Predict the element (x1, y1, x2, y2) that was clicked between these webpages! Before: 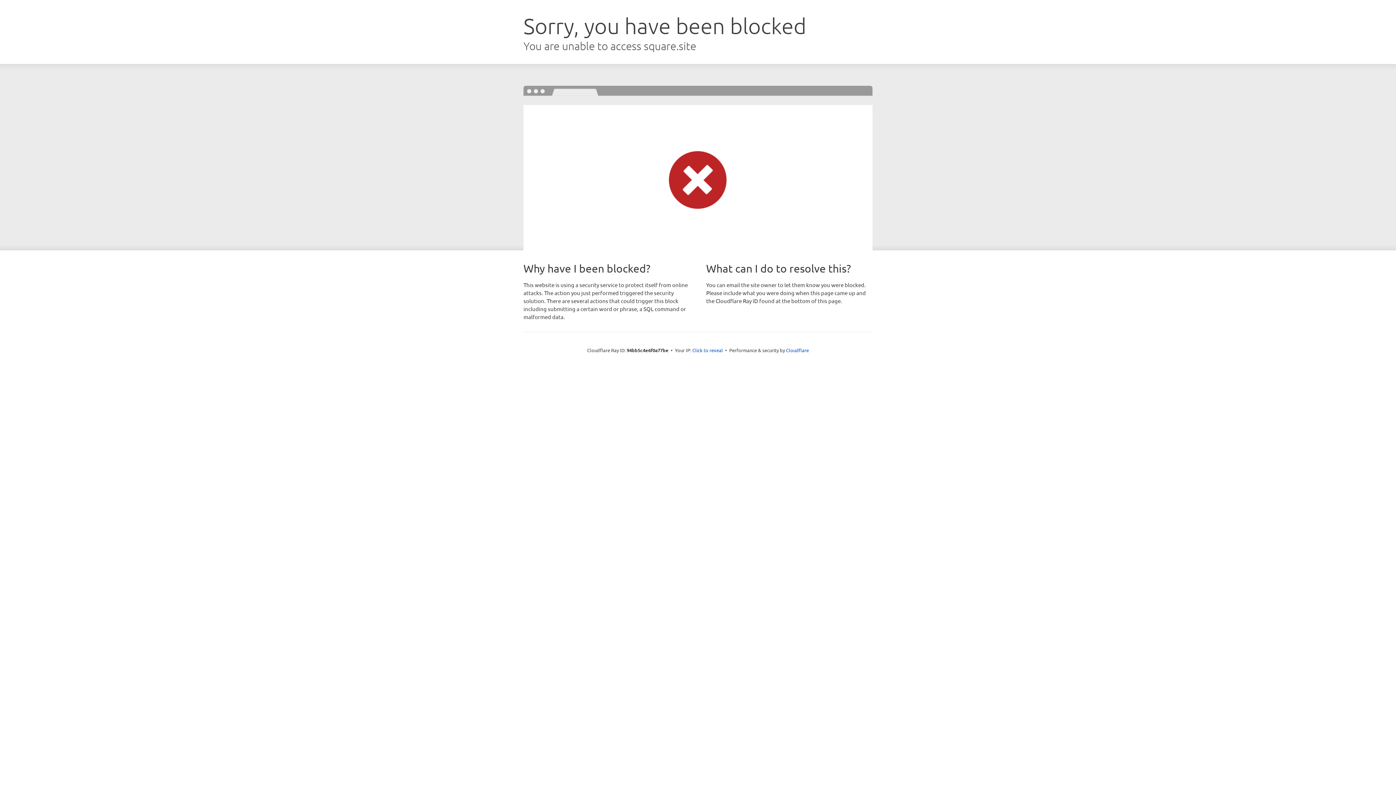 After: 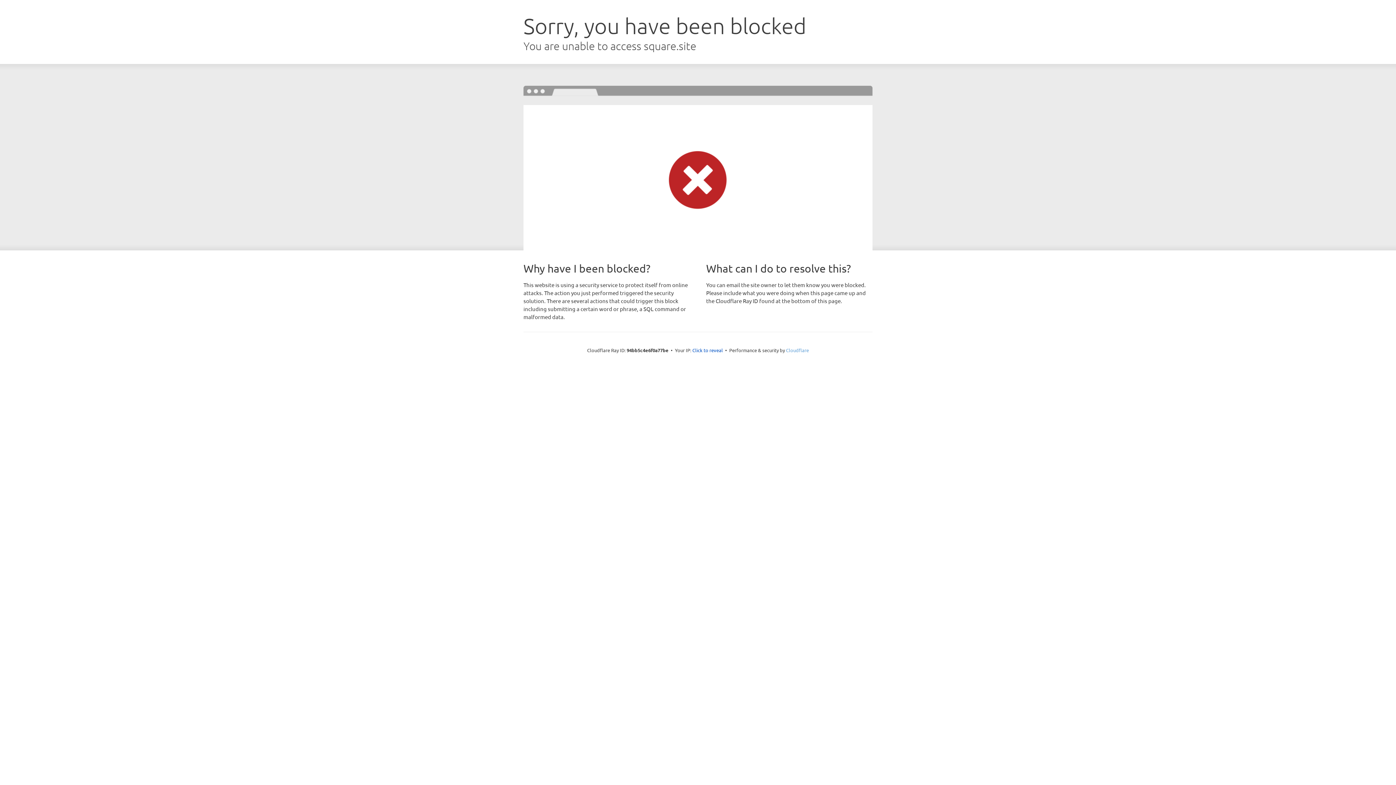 Action: label: Cloudflare bbox: (786, 347, 809, 353)